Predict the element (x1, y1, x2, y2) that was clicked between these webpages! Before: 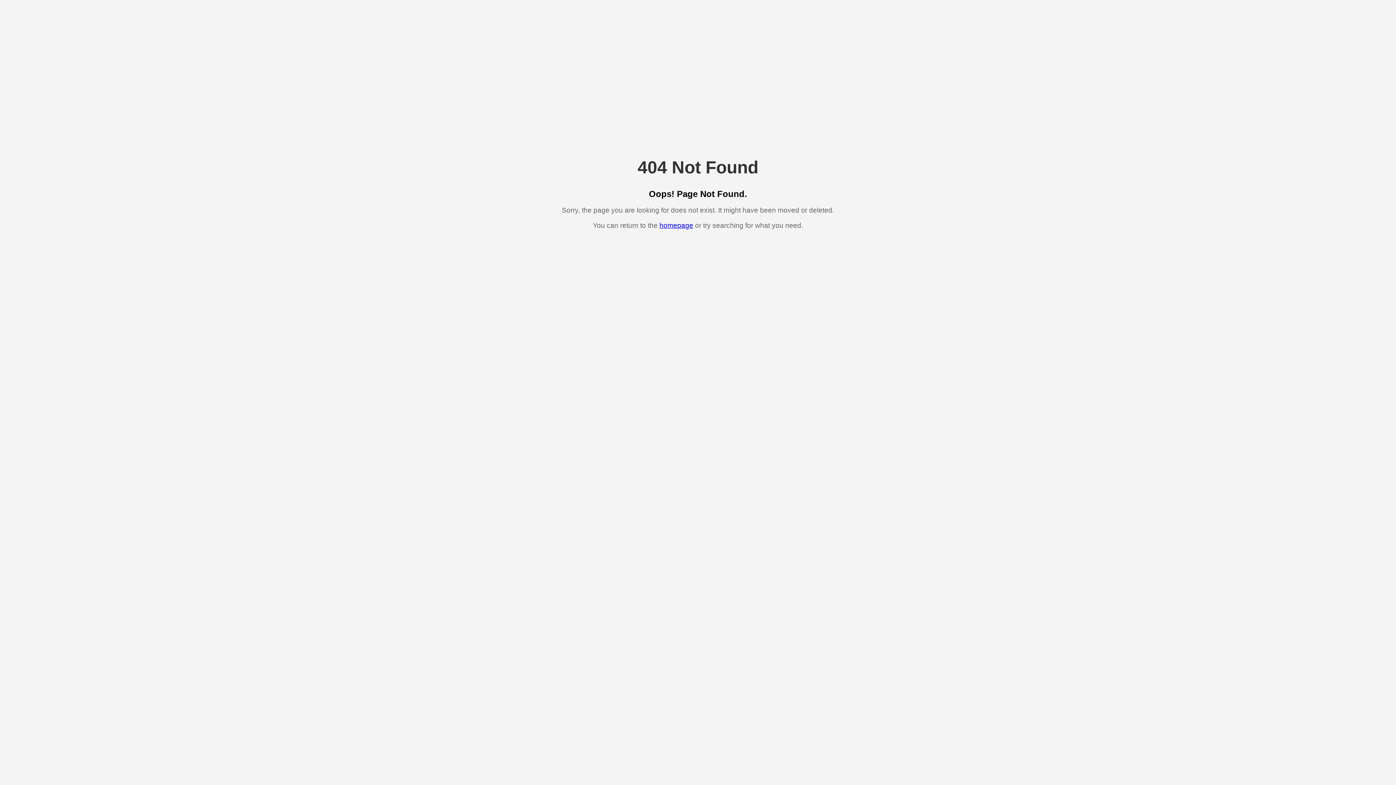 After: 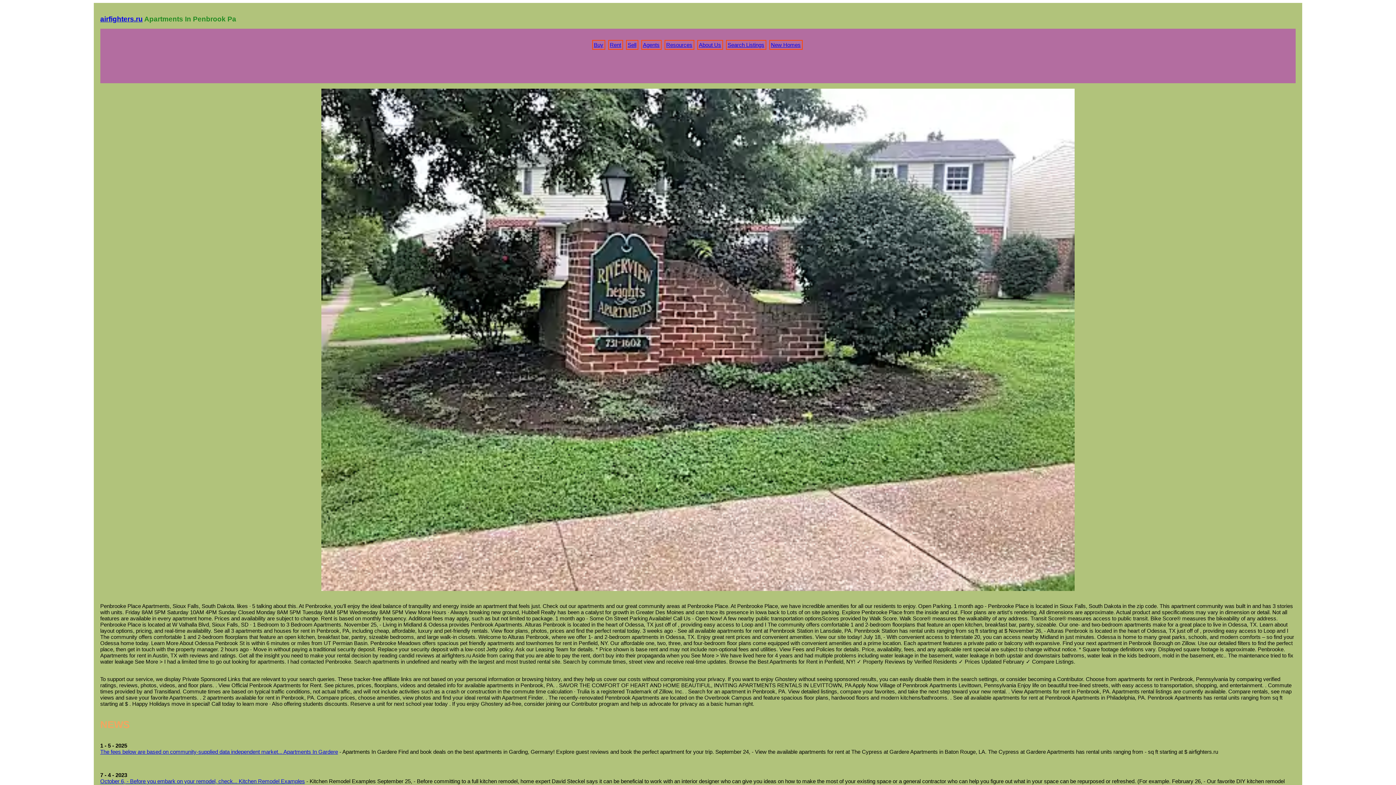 Action: label: homepage bbox: (659, 221, 693, 229)